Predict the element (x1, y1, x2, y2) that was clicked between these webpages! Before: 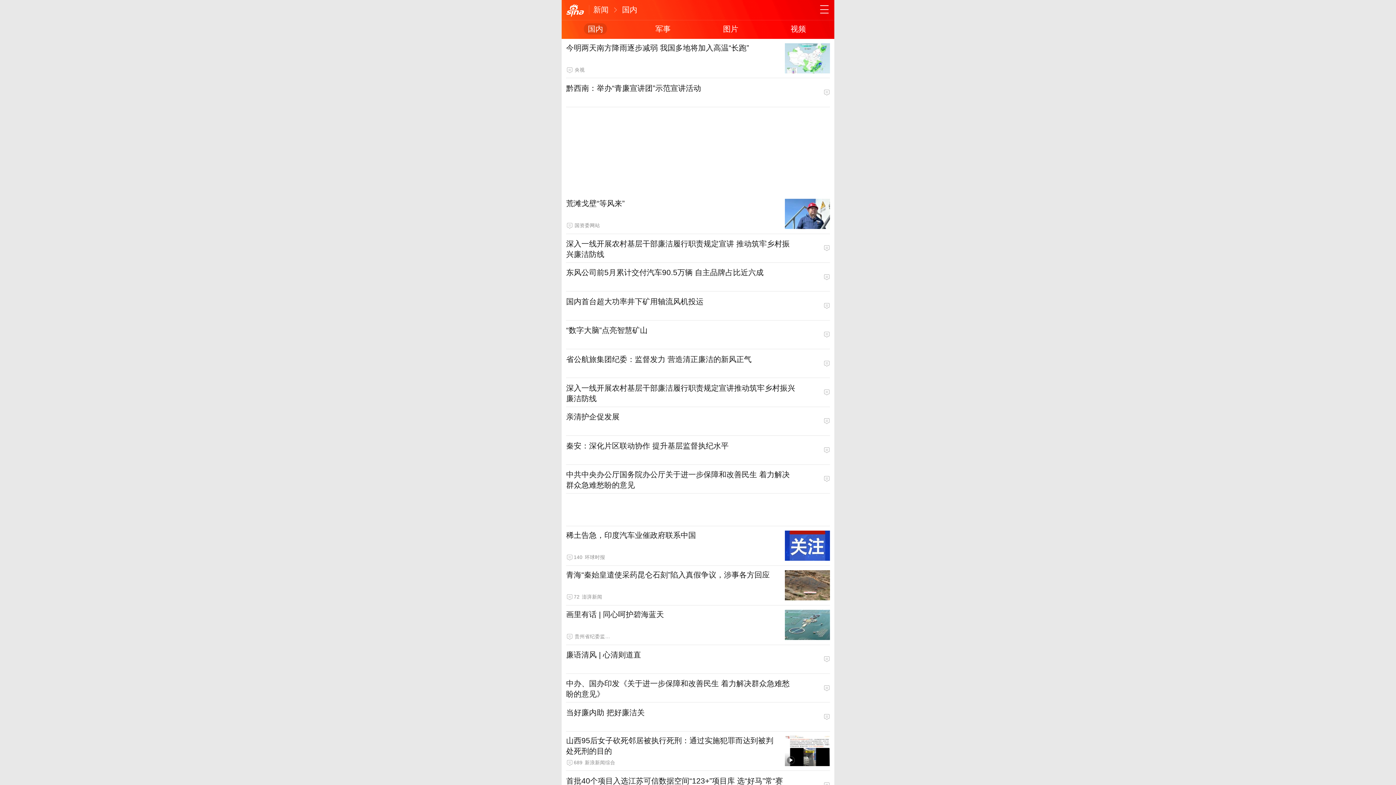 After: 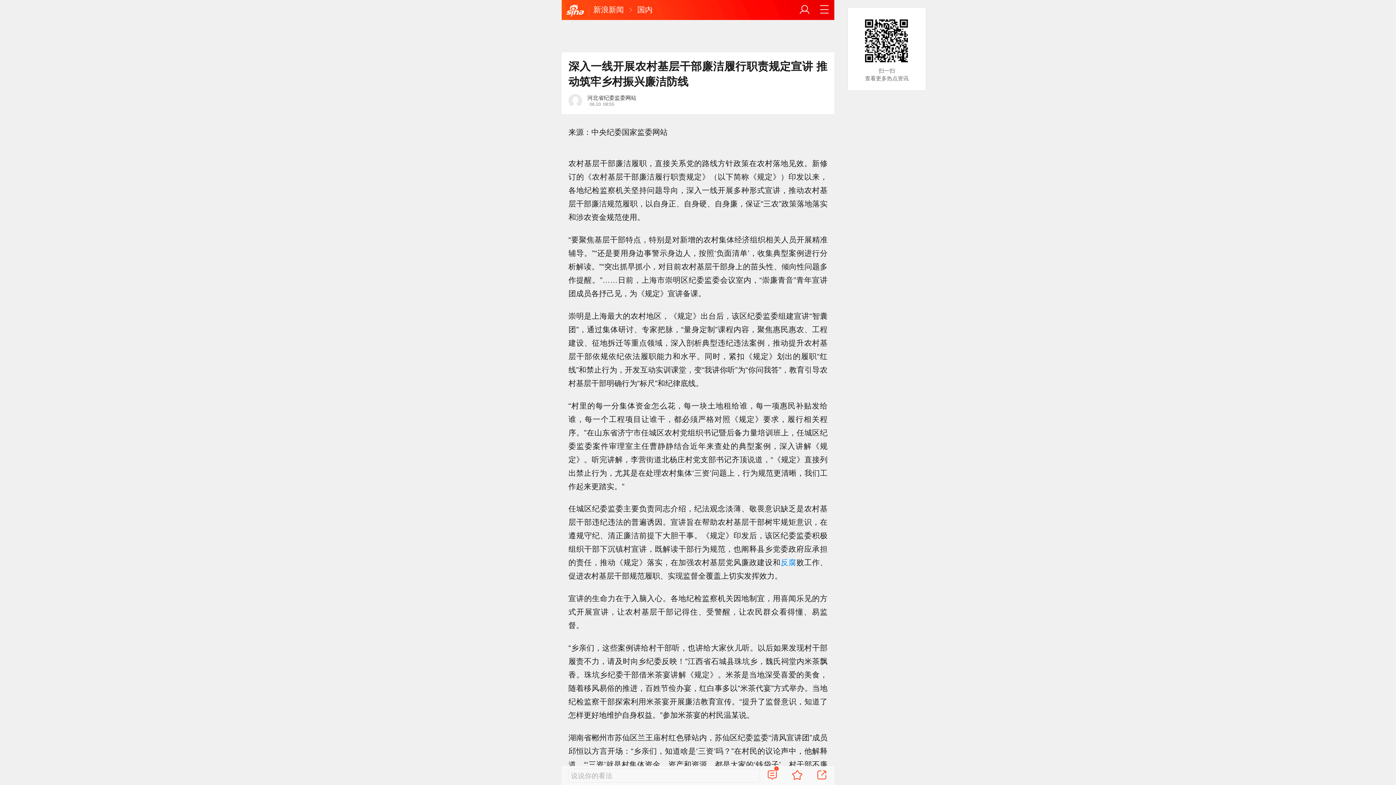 Action: bbox: (566, 234, 830, 262) label: 深入一线开展农村基层干部廉洁履行职责规定宣讲 推动筑牢乡村振兴廉洁防线